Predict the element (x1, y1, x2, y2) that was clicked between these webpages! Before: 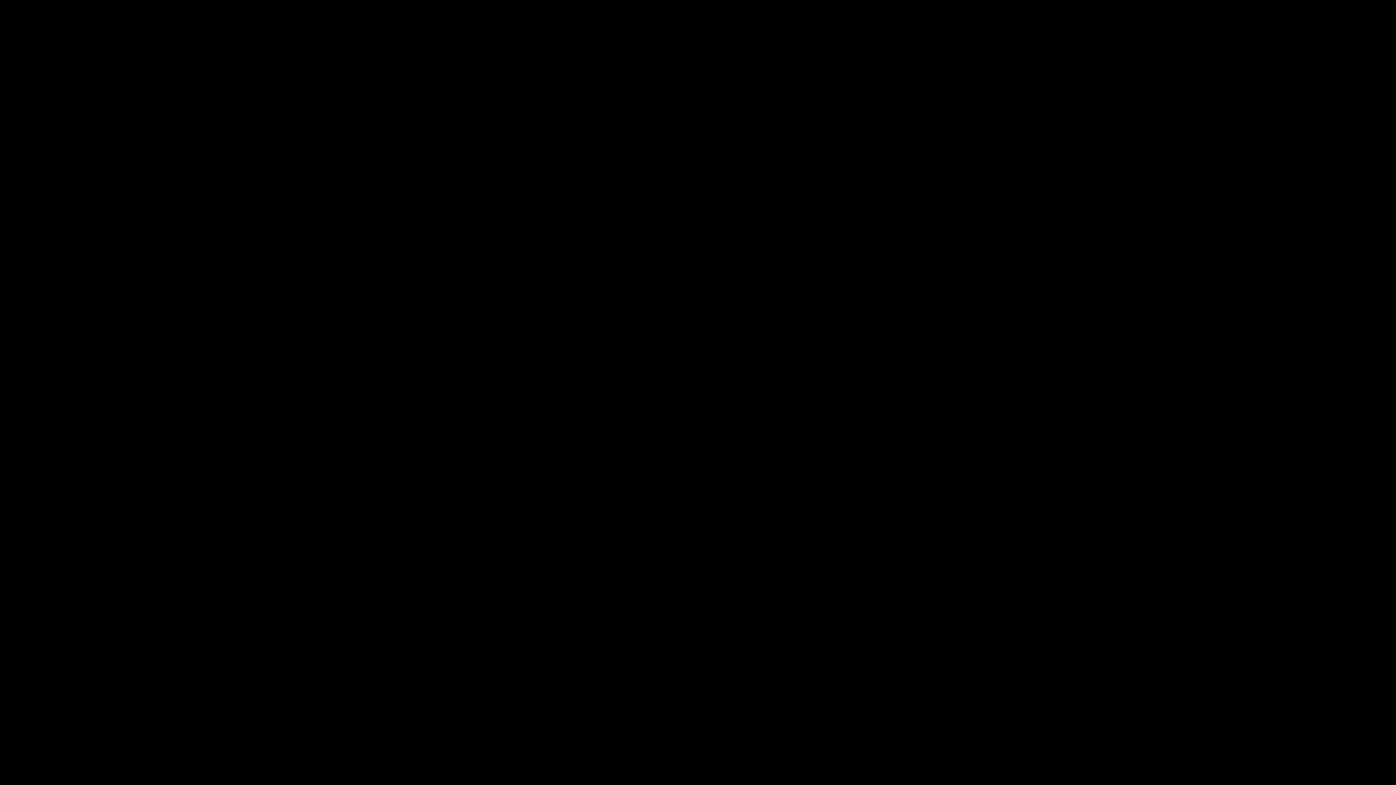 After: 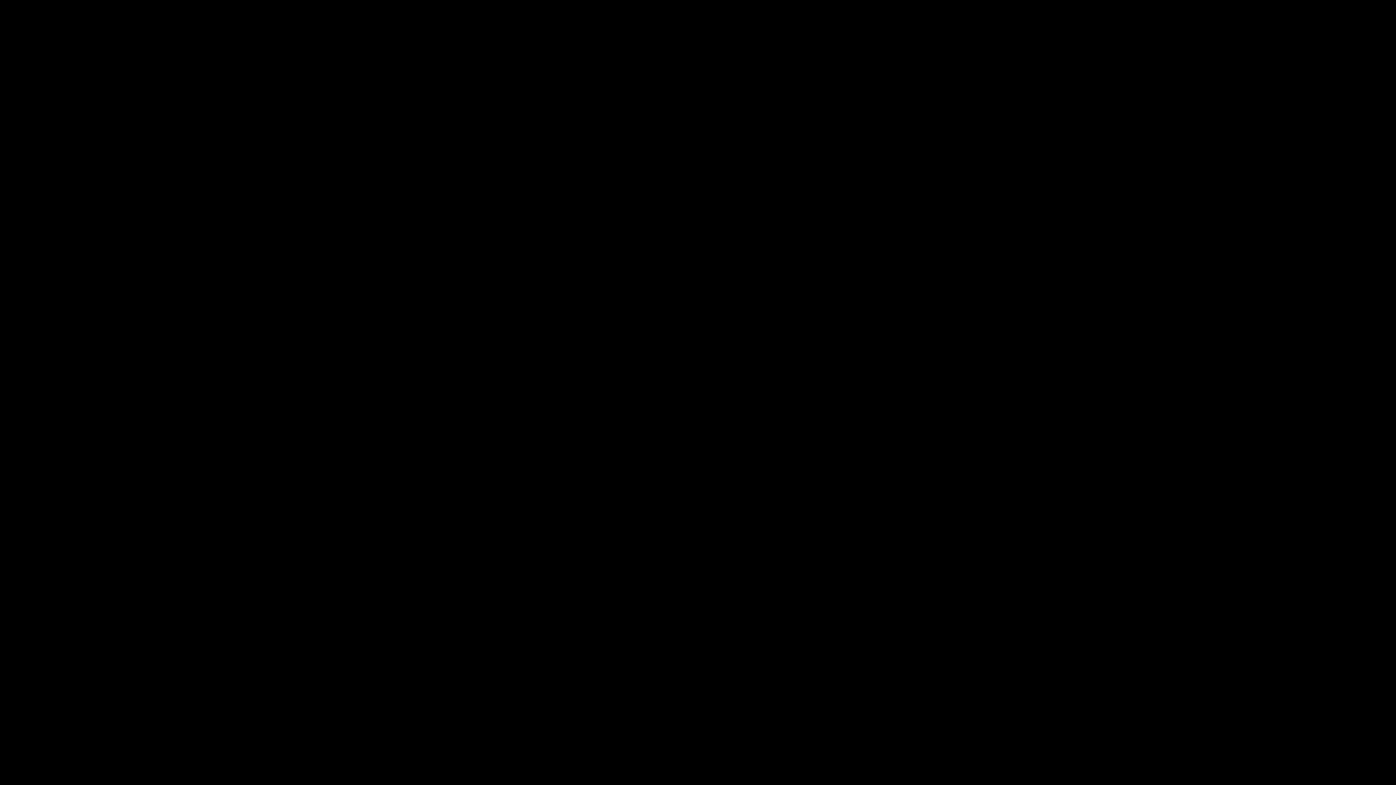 Action: label: Return Home bbox: (667, 421, 728, 437)